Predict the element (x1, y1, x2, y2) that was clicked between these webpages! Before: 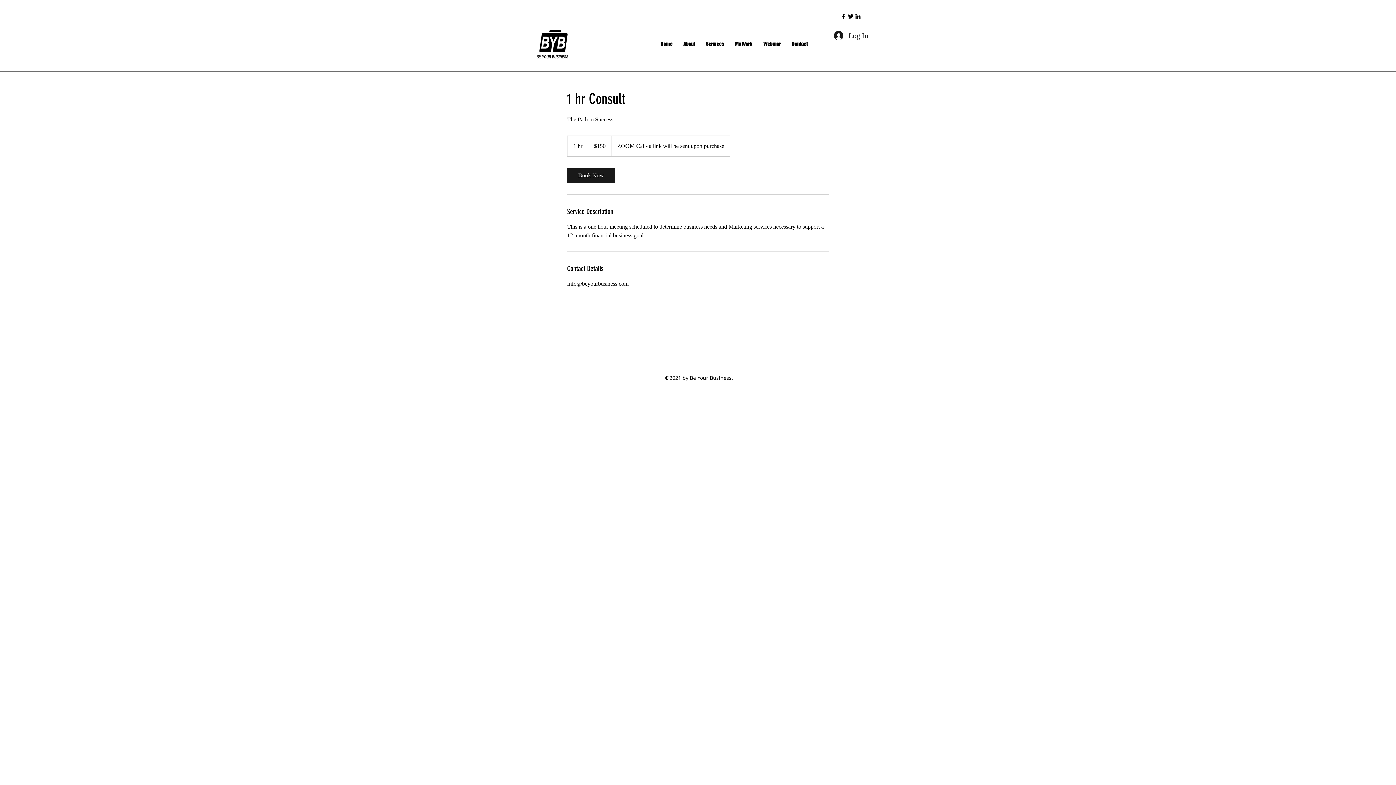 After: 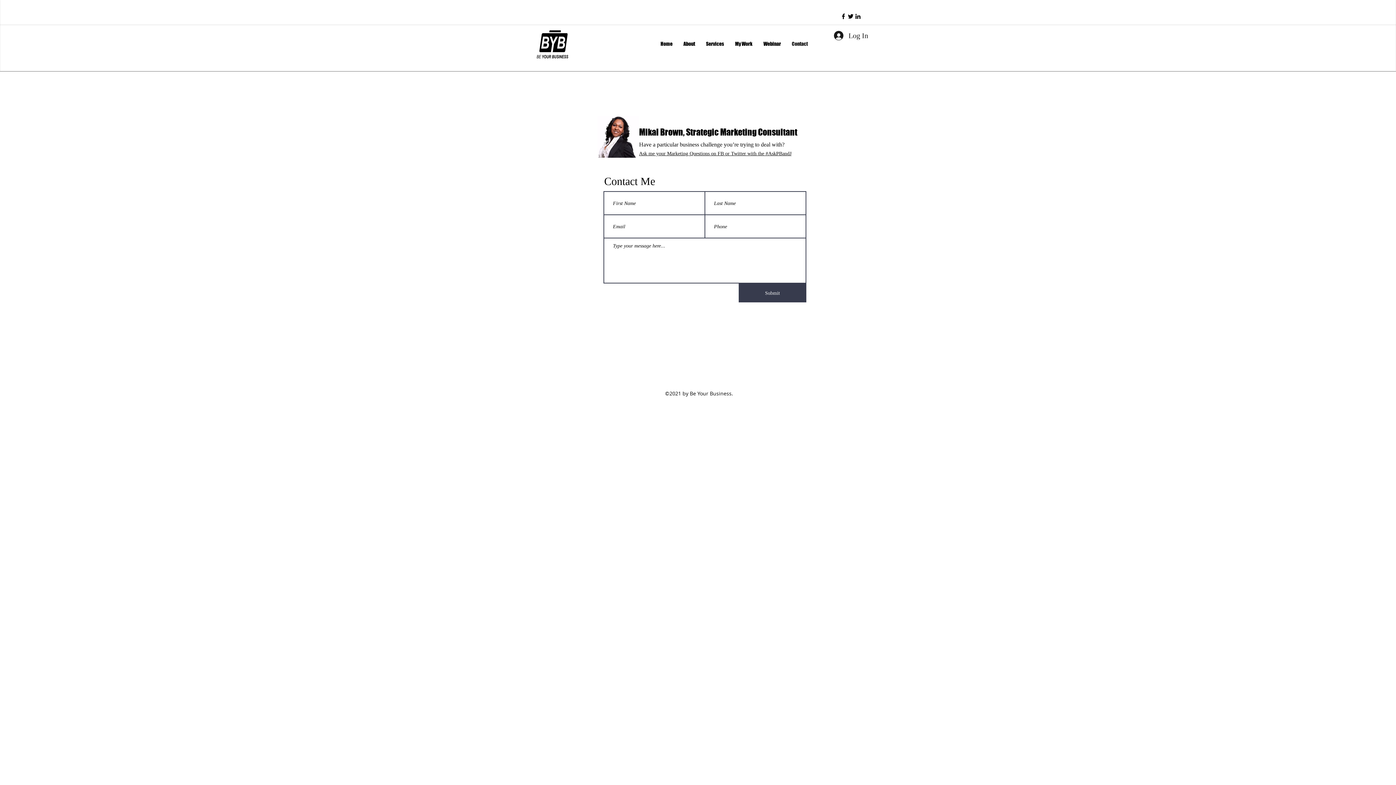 Action: bbox: (786, 38, 813, 49) label: Contact